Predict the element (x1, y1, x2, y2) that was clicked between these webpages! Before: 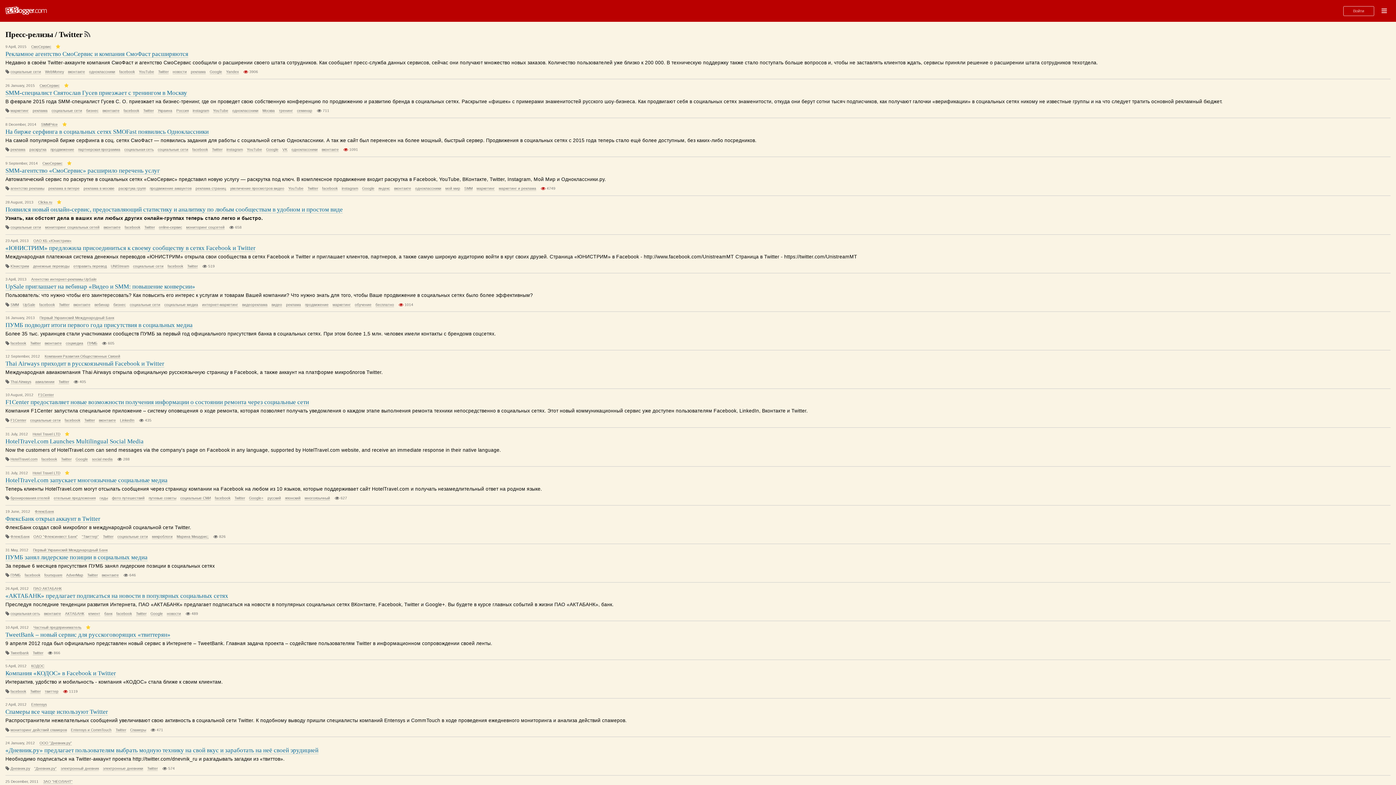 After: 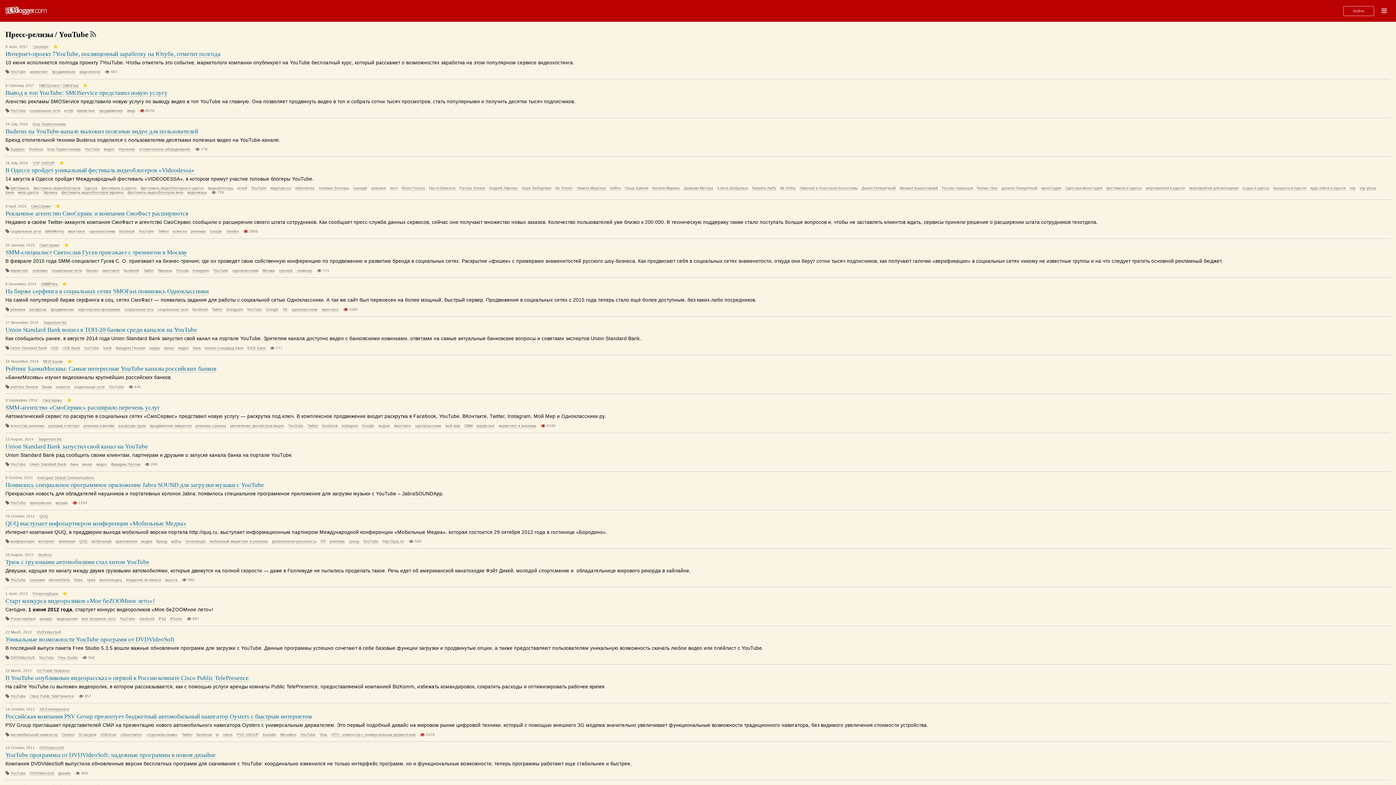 Action: label: YouTube bbox: (138, 69, 154, 74)